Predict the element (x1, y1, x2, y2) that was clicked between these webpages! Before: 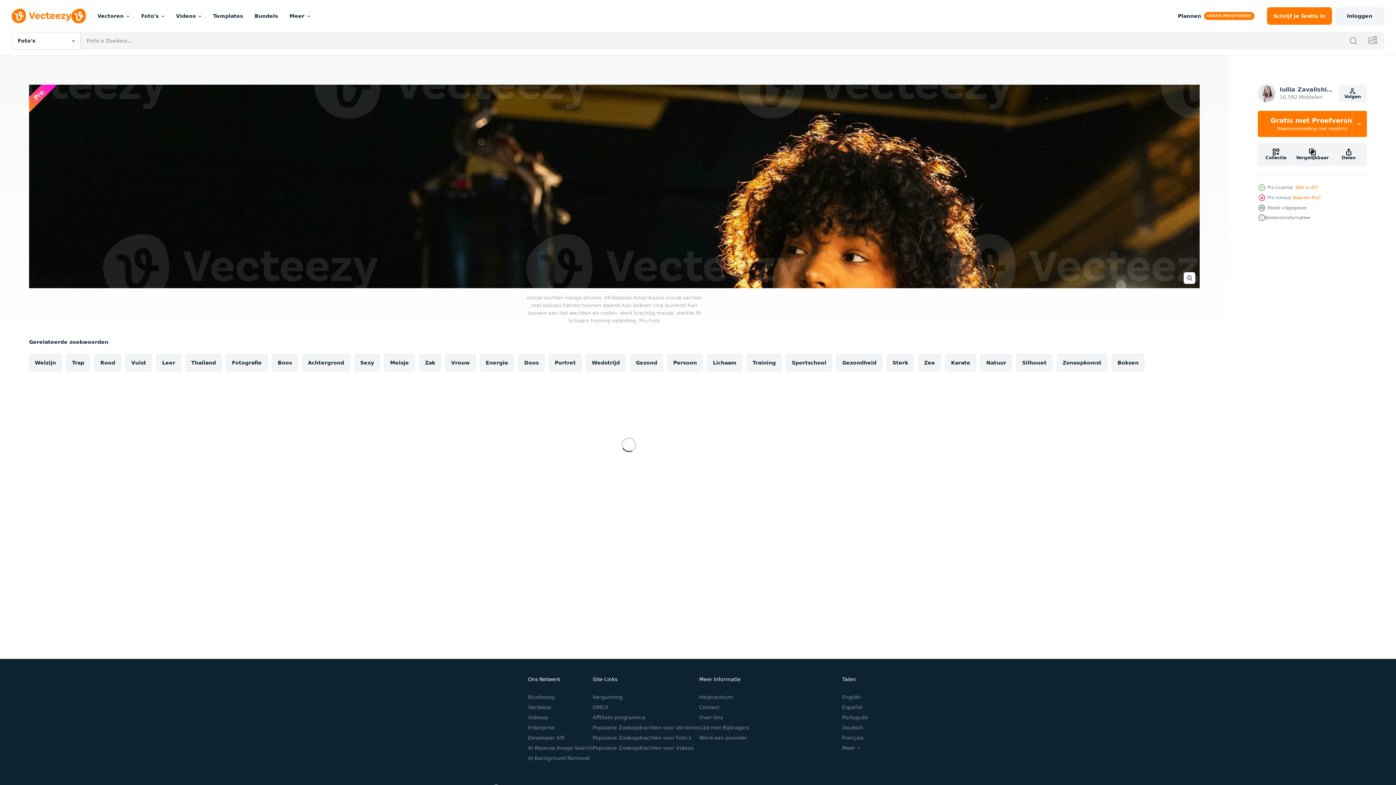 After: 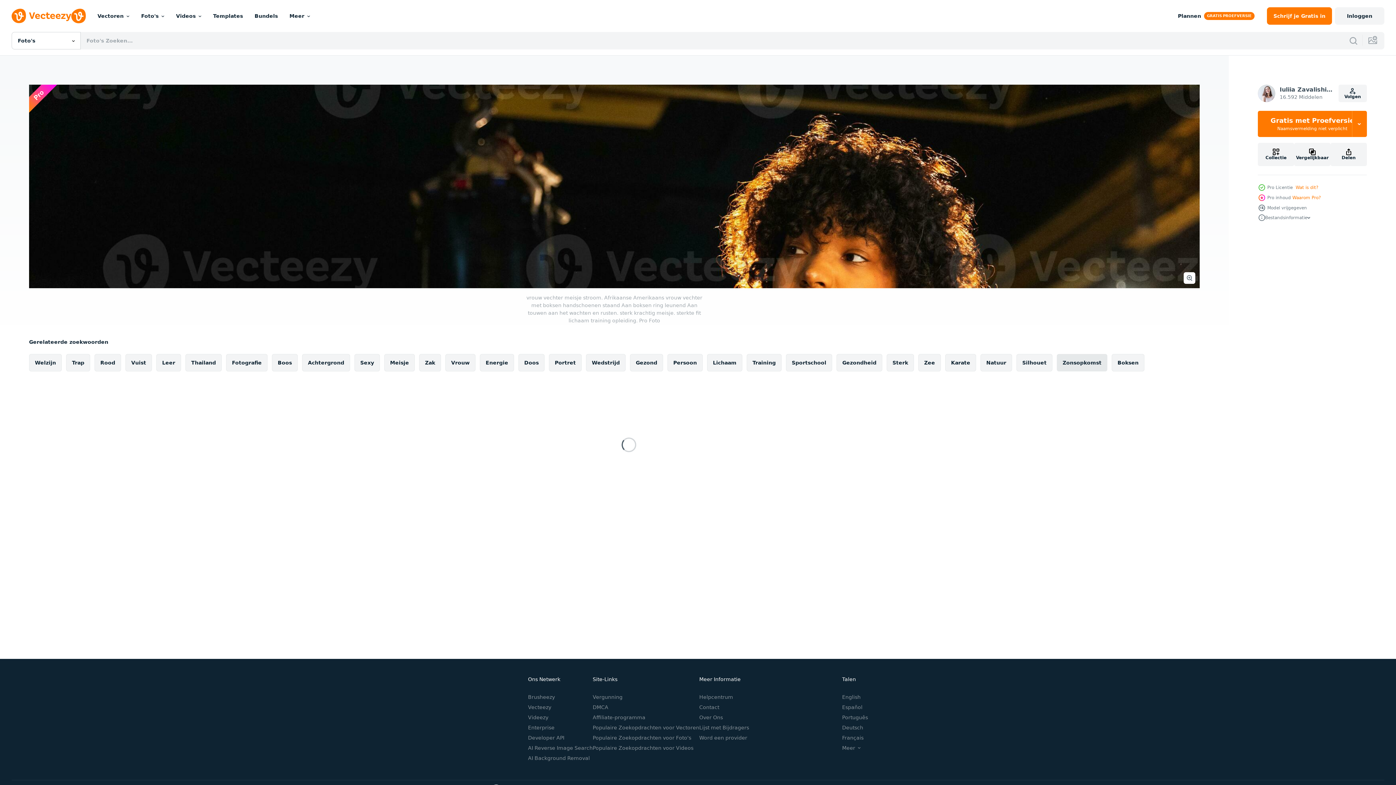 Action: bbox: (1057, 354, 1107, 371) label: Zonsopkomst